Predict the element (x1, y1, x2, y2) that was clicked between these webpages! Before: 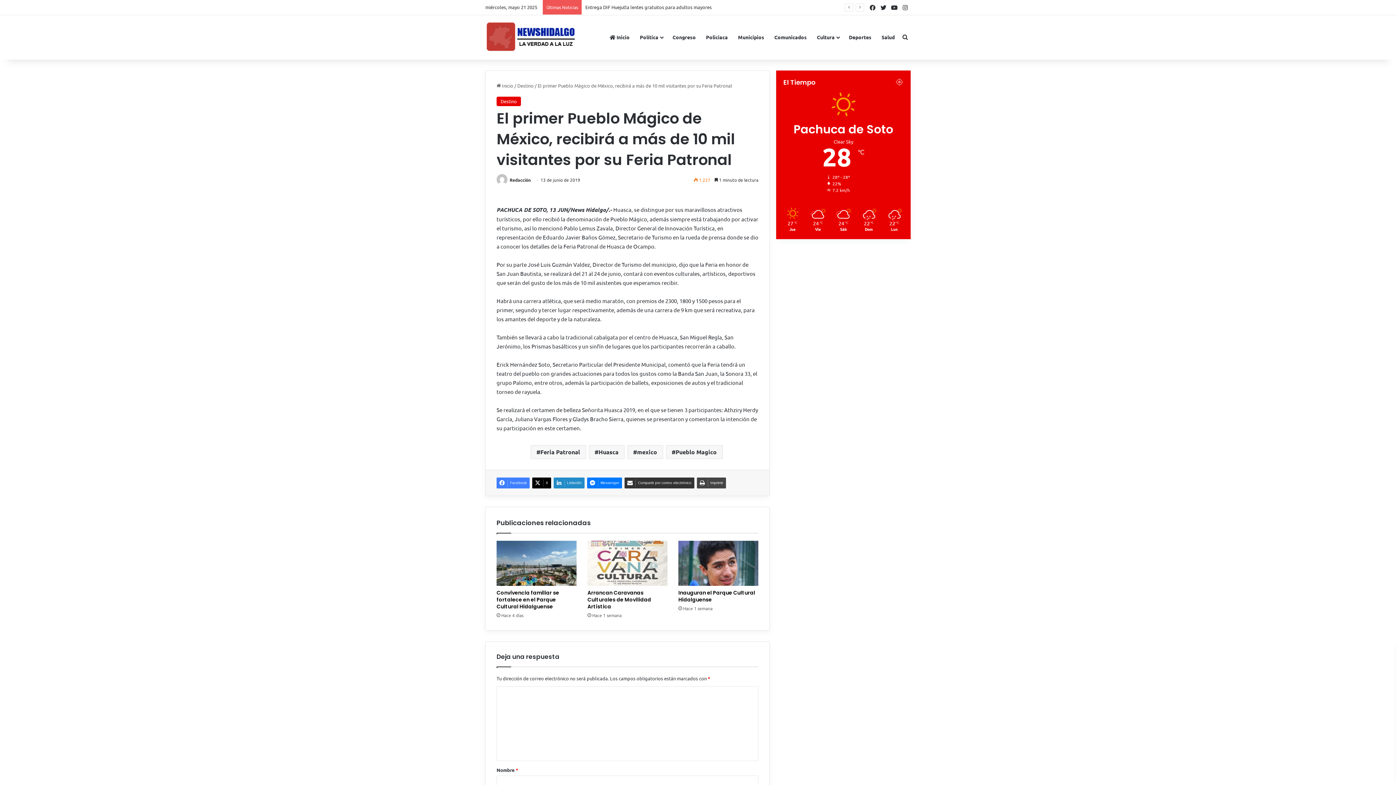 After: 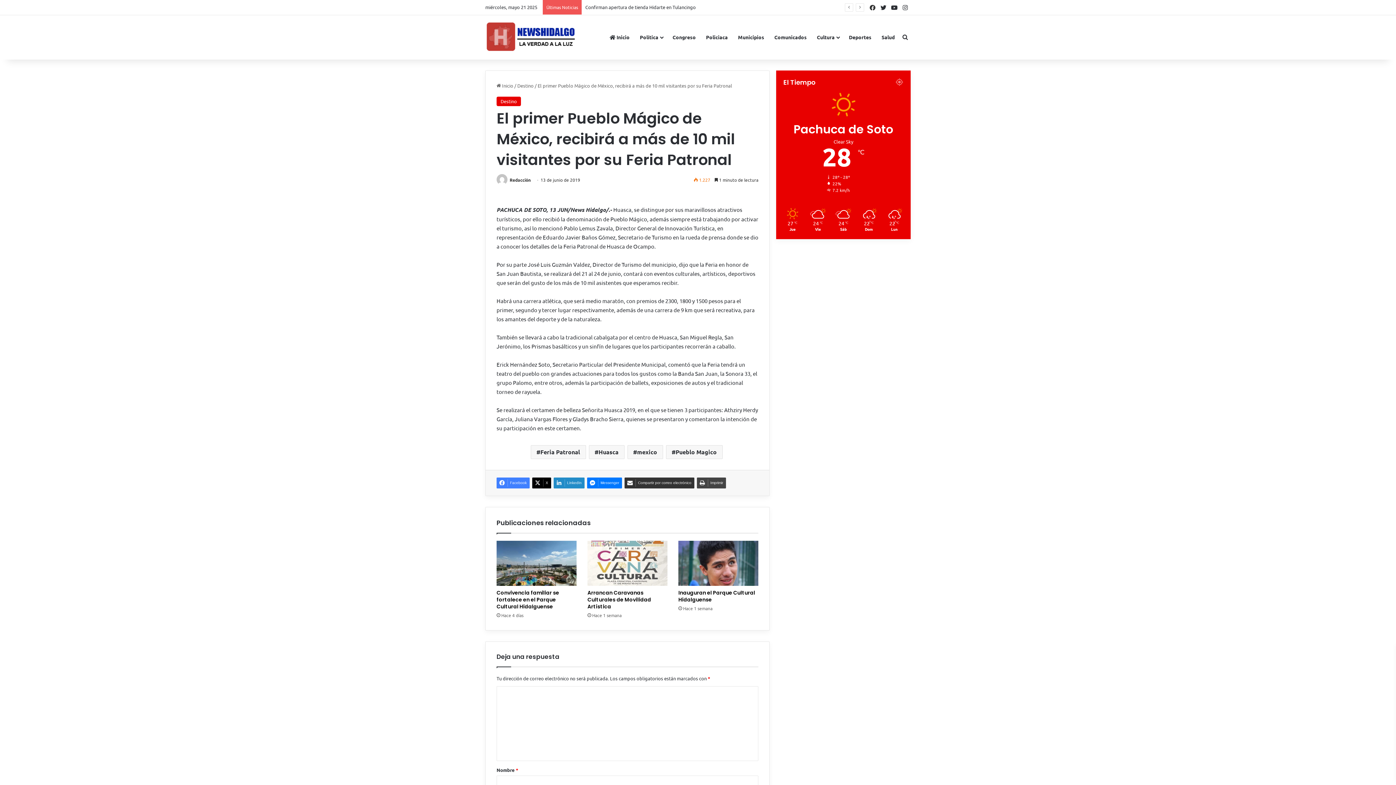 Action: bbox: (867, 0, 878, 14) label: Facebook